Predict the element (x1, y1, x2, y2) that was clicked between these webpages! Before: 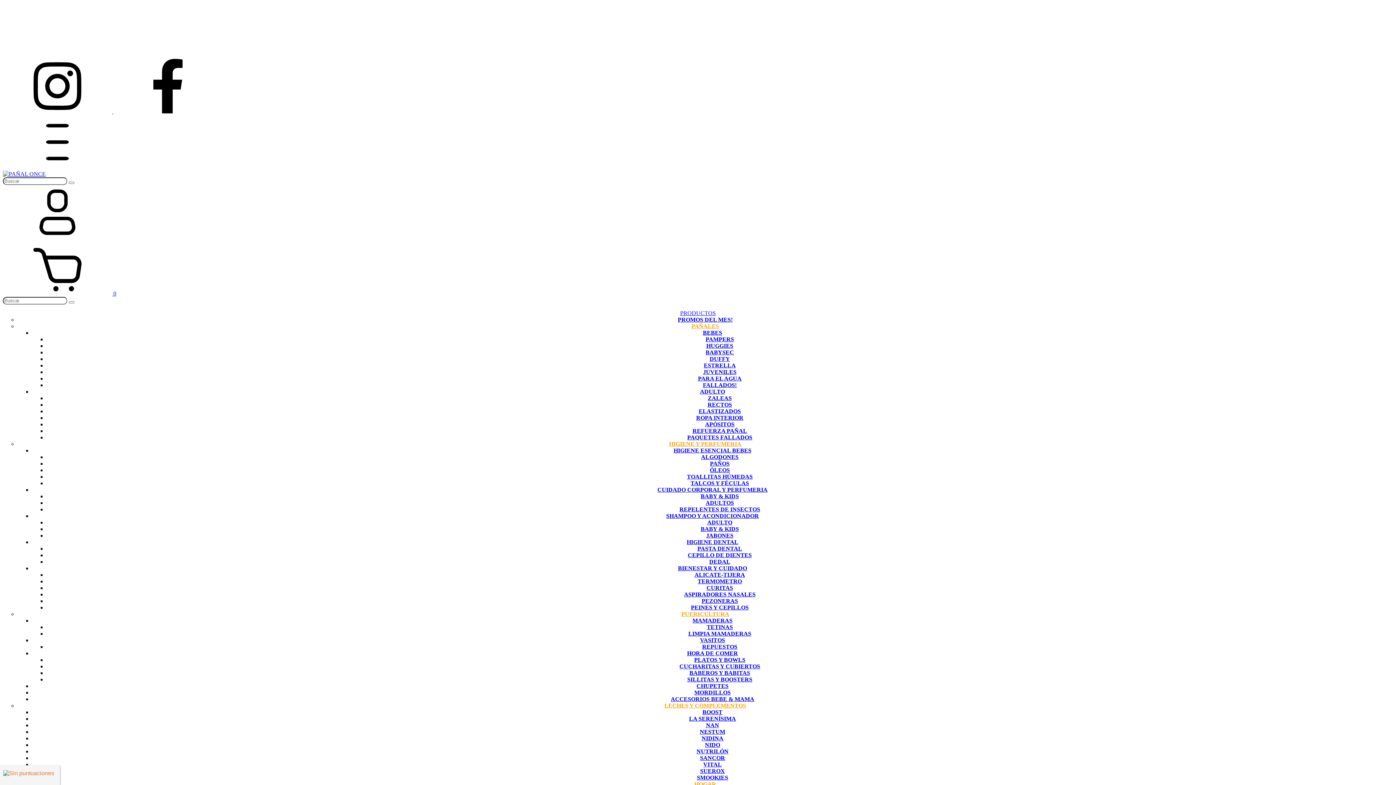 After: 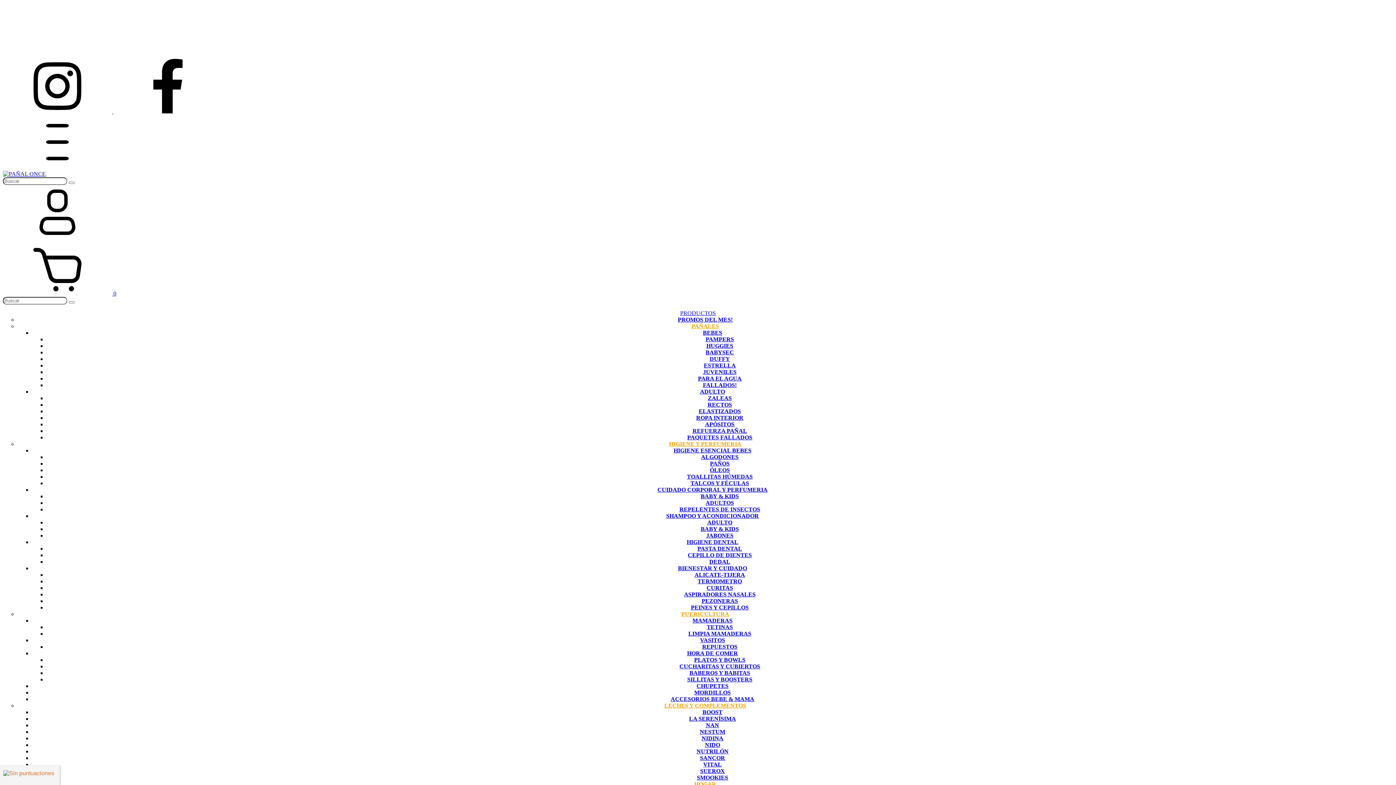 Action: bbox: (689, 670, 750, 676) label: BABEROS Y BABITAS